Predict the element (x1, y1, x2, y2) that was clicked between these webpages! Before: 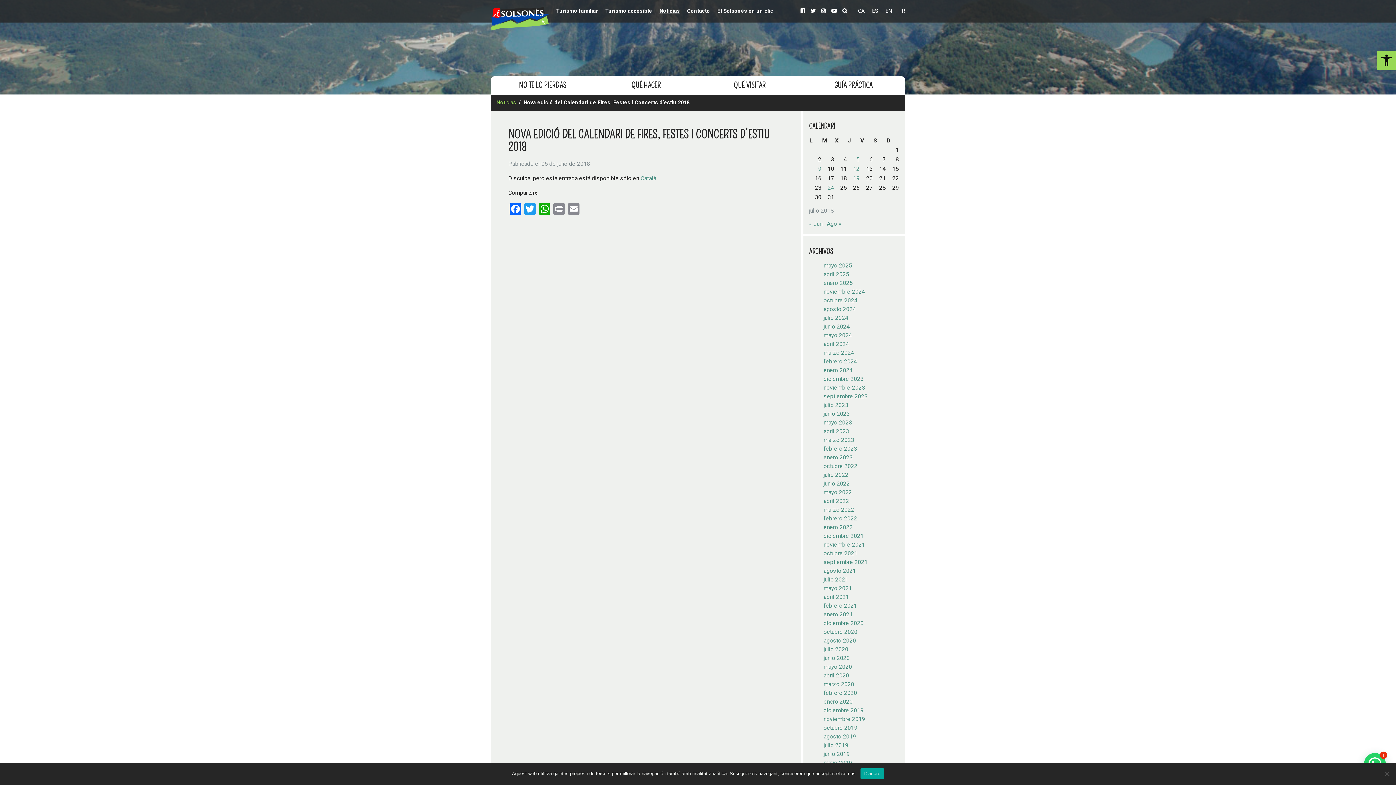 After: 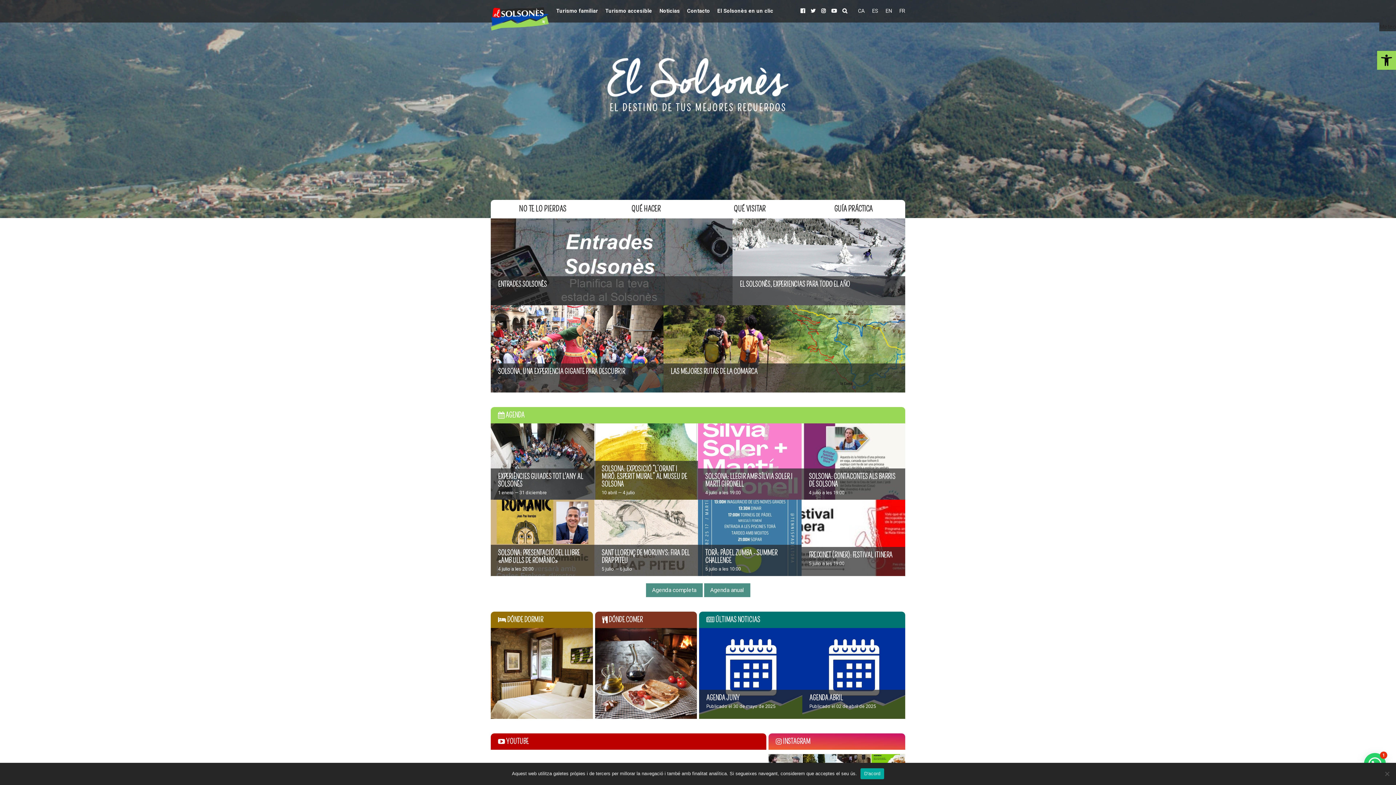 Action: bbox: (490, 7, 556, 30)